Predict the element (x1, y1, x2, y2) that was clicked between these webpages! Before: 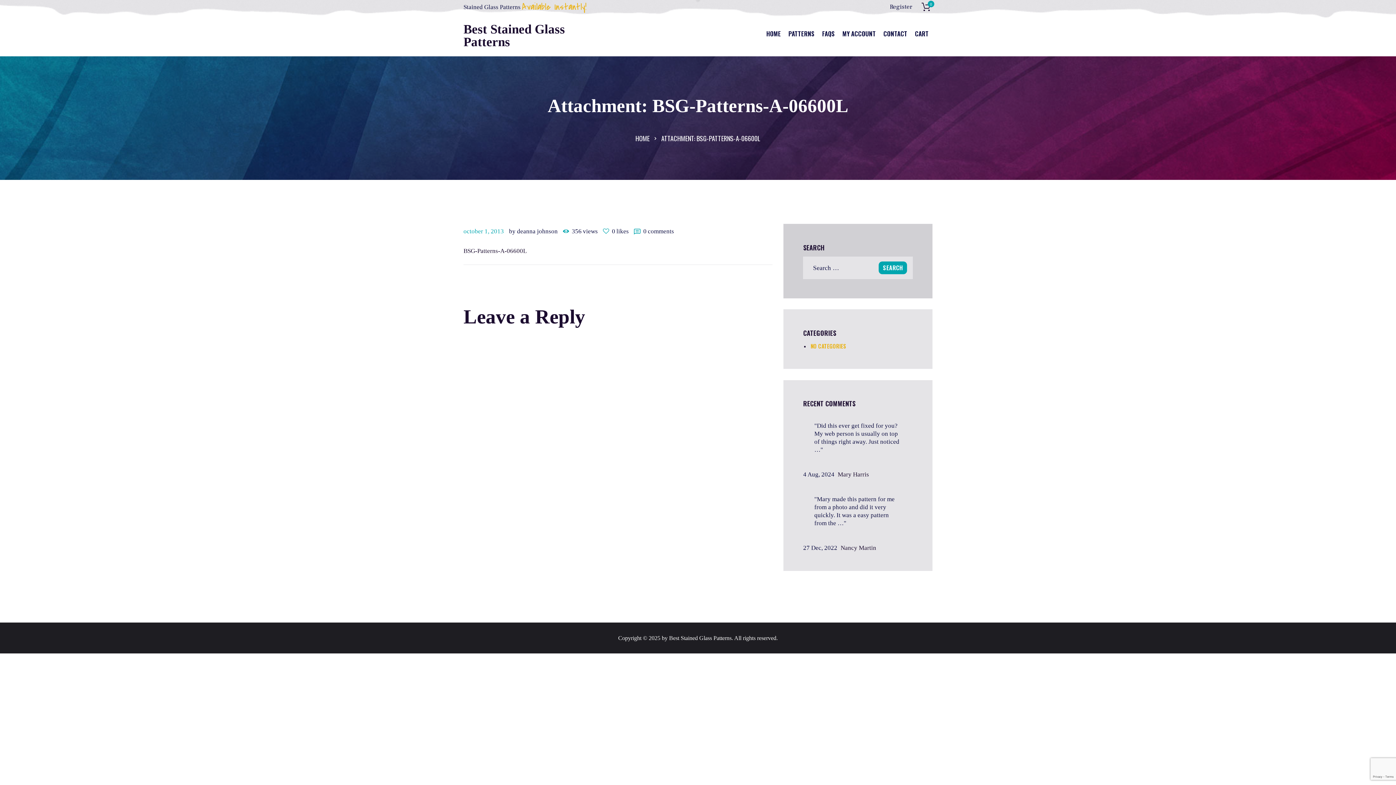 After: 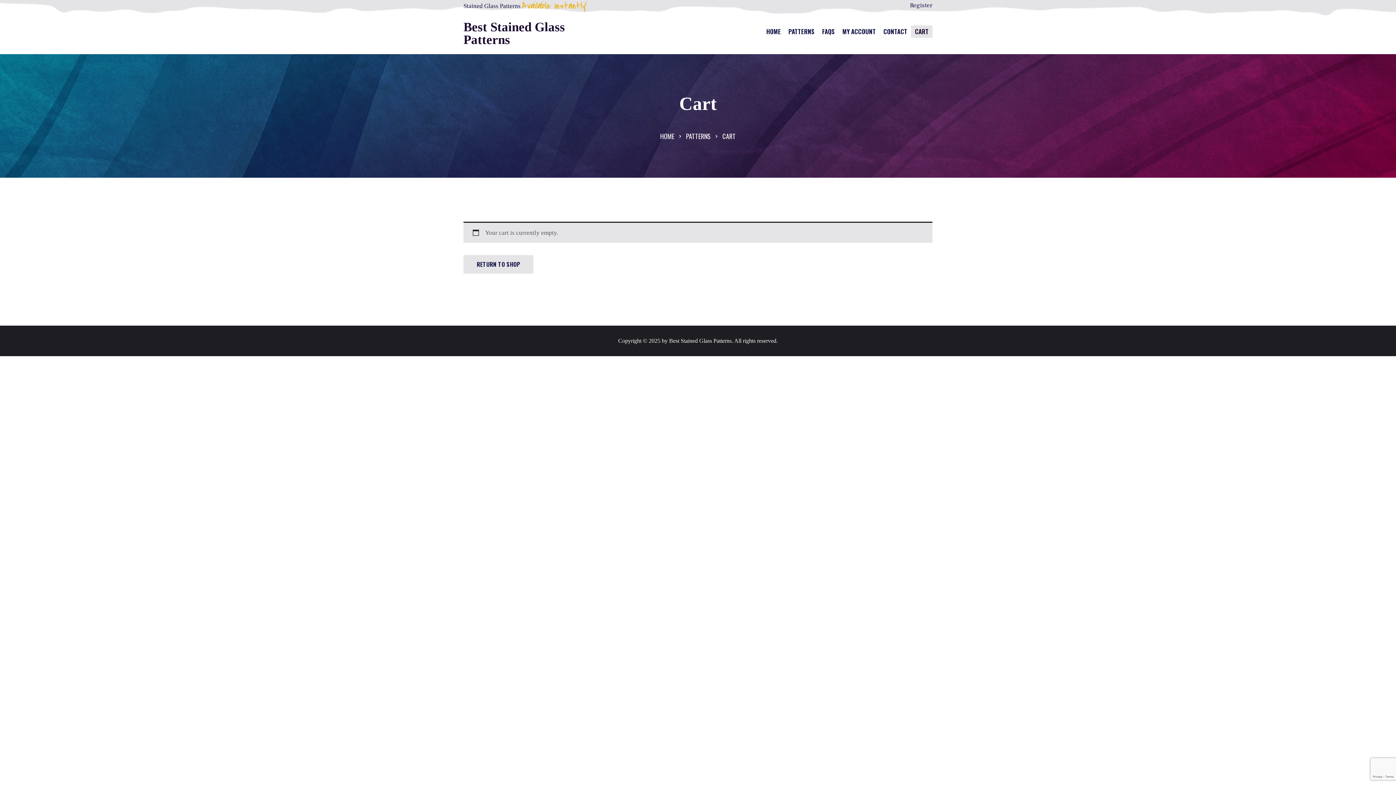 Action: bbox: (911, 27, 932, 39) label: CART